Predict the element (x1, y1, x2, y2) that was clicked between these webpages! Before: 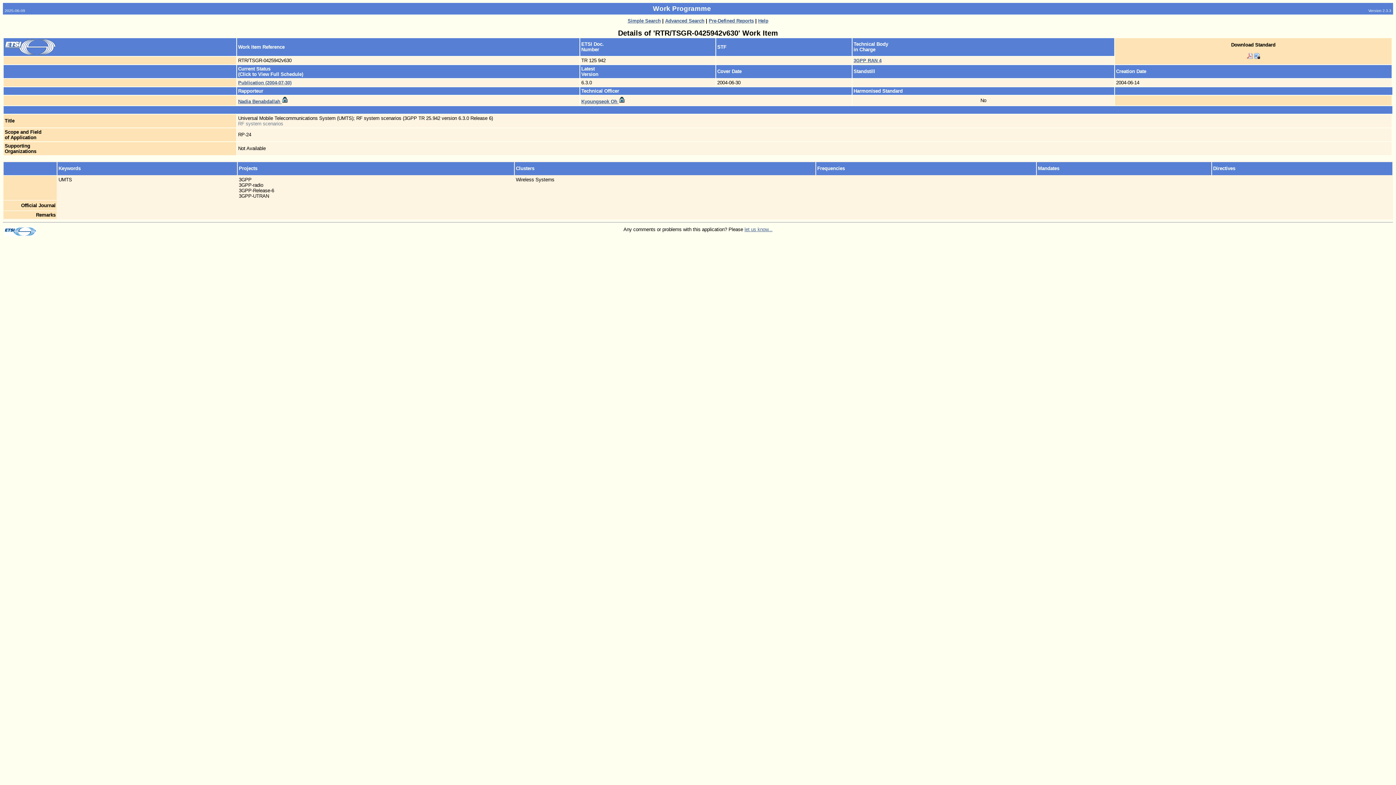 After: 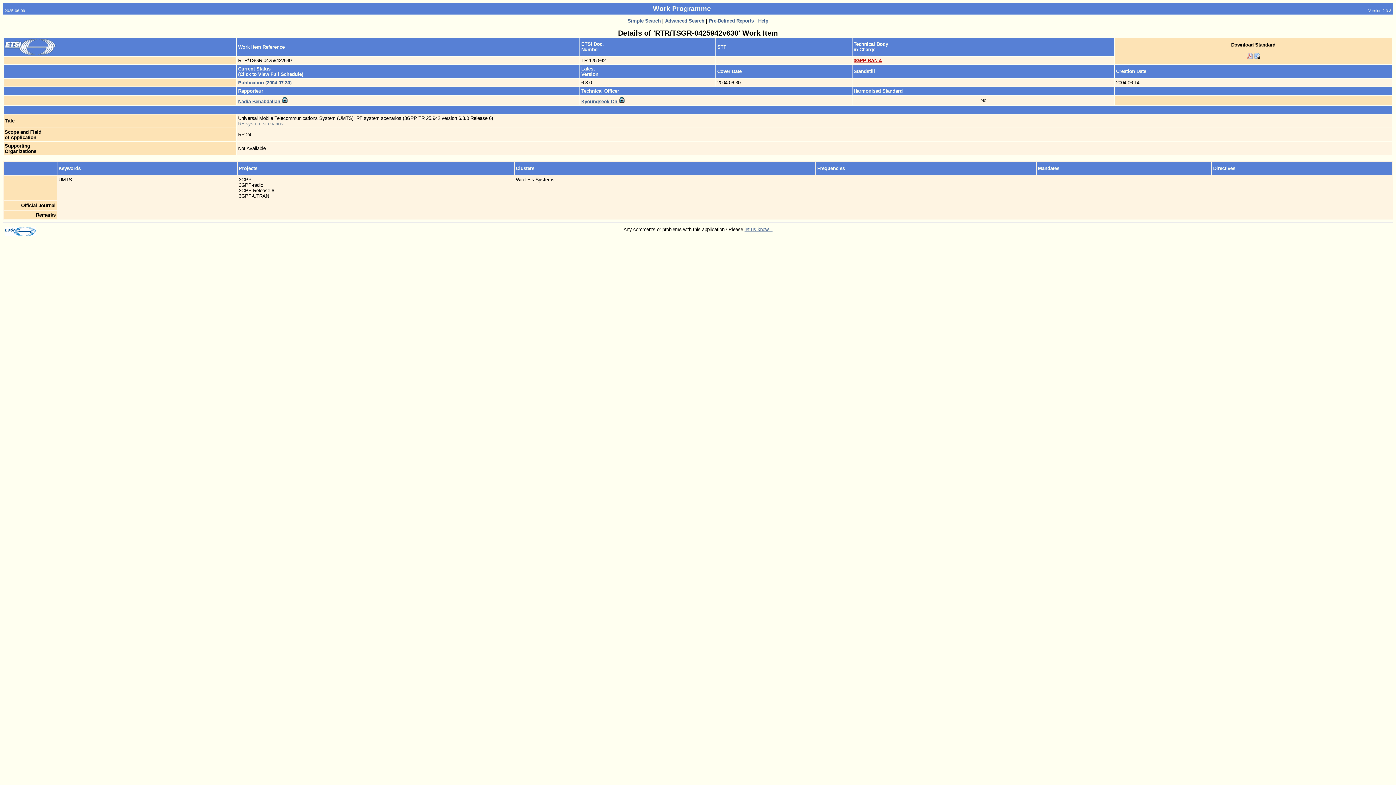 Action: label: 3GPP RAN 4 bbox: (853, 57, 881, 63)